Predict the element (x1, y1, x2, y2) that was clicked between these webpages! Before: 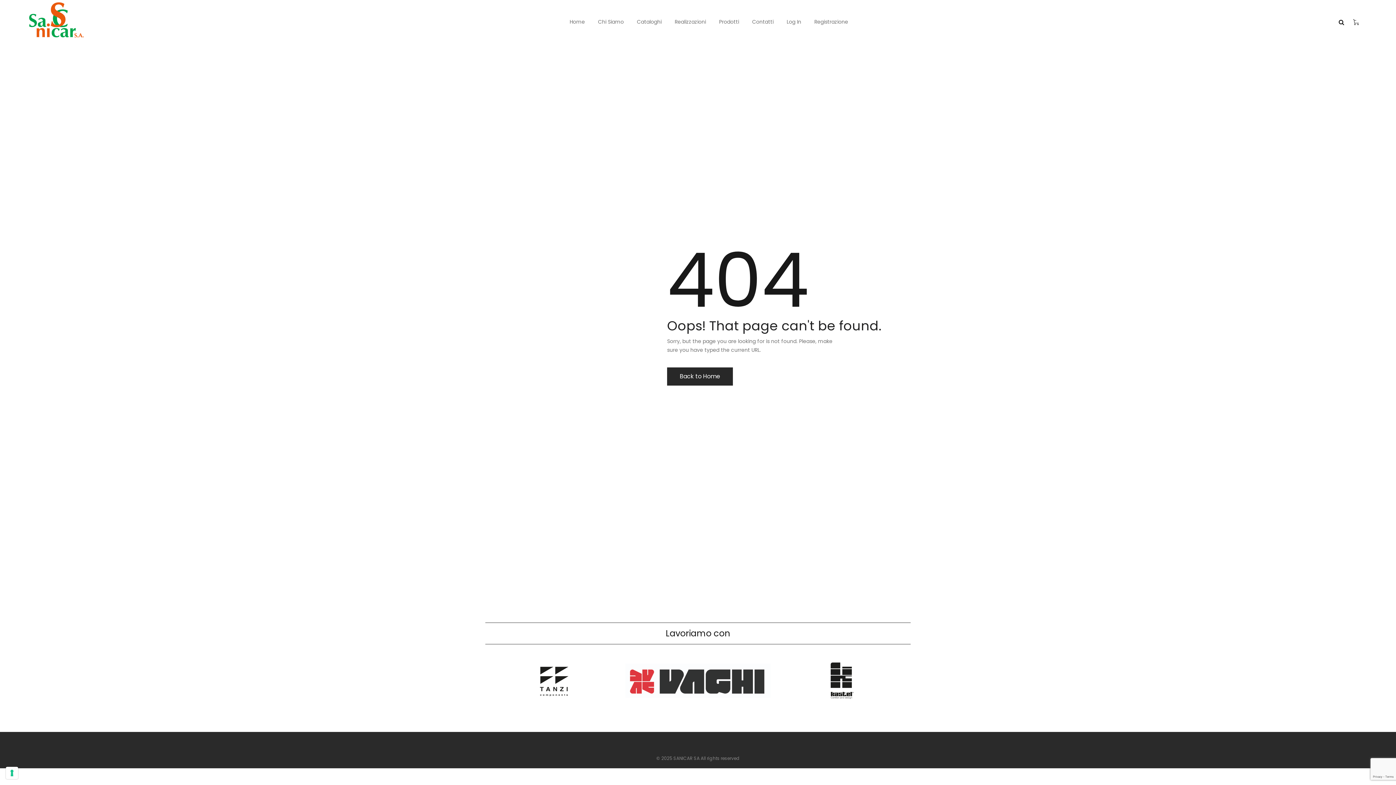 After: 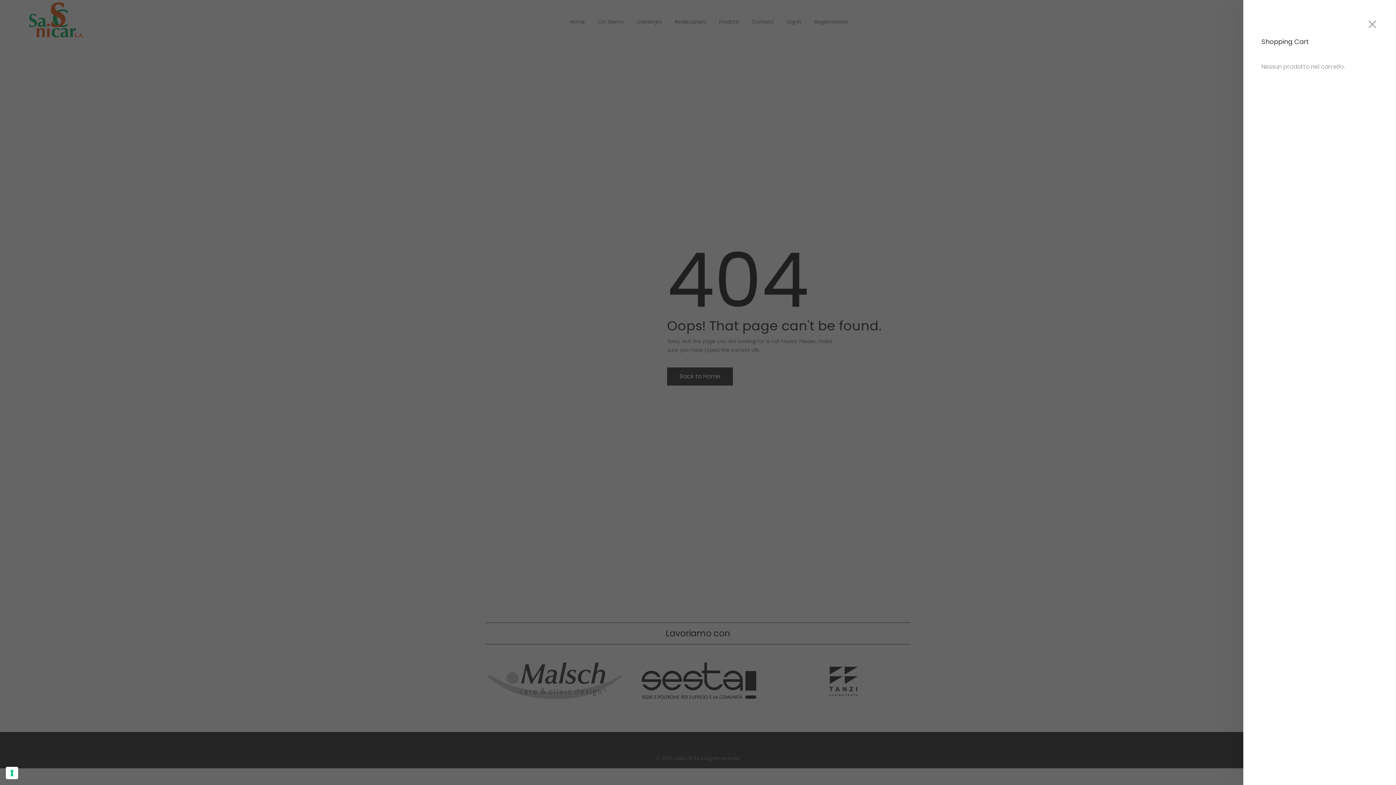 Action: label: 0 bbox: (1353, 17, 1359, 26)